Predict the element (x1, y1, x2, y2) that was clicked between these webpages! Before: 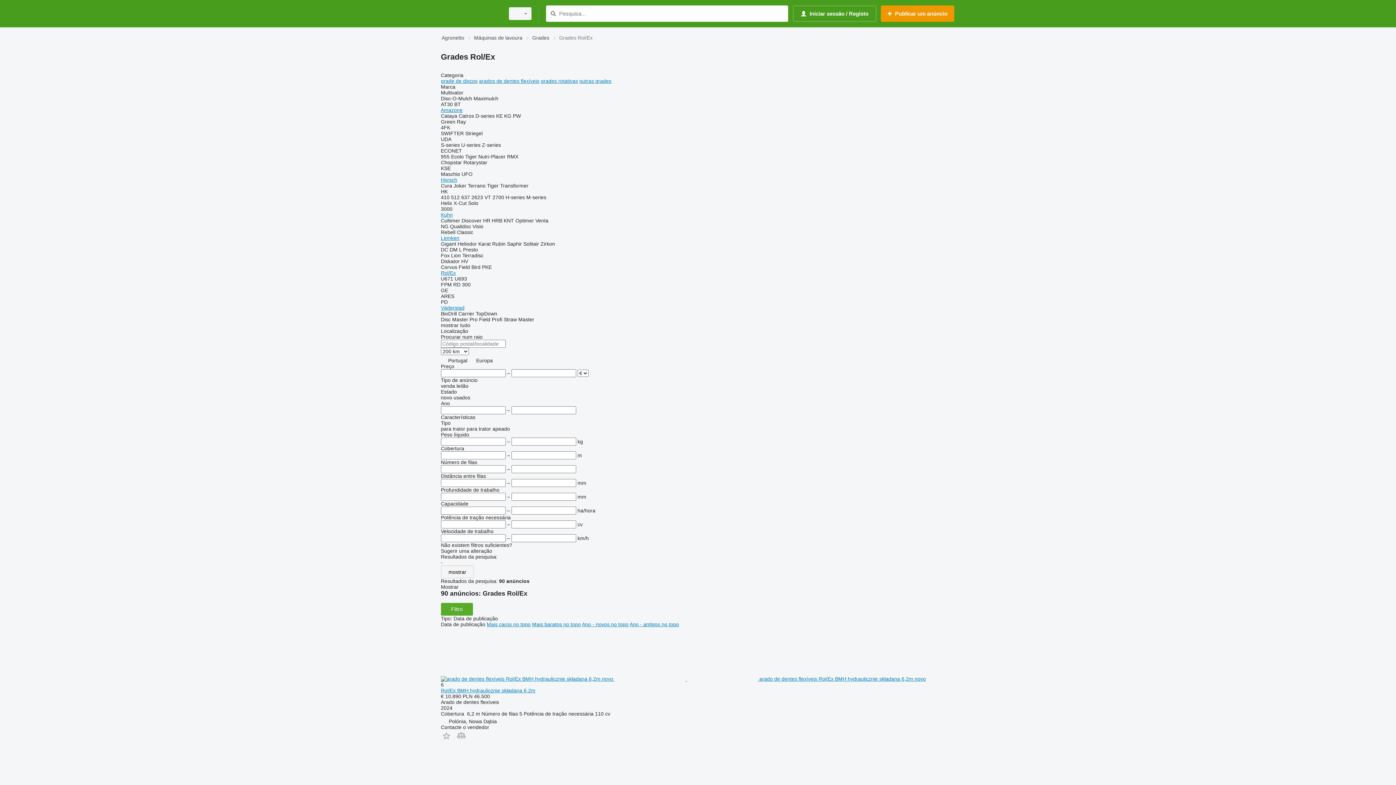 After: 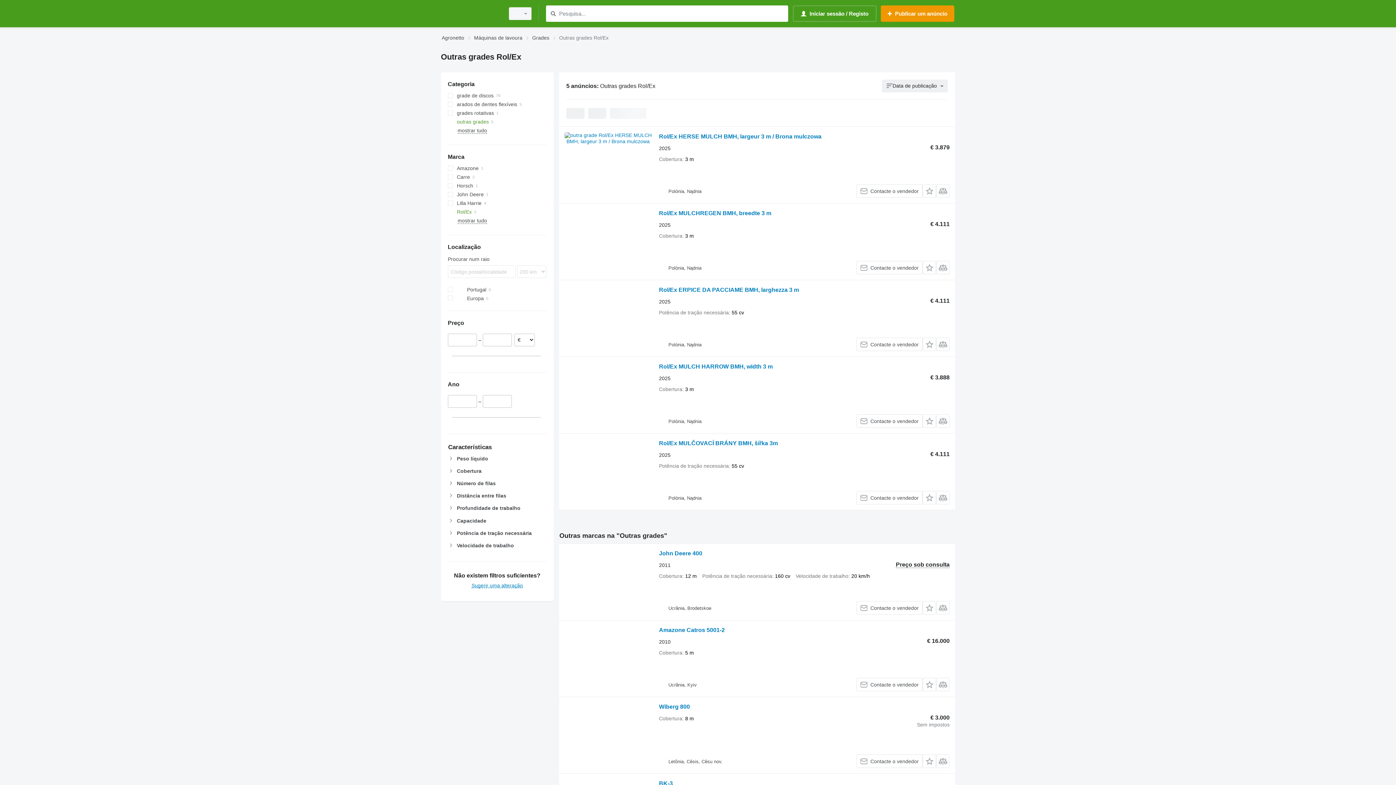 Action: label: outras grades bbox: (579, 78, 611, 84)